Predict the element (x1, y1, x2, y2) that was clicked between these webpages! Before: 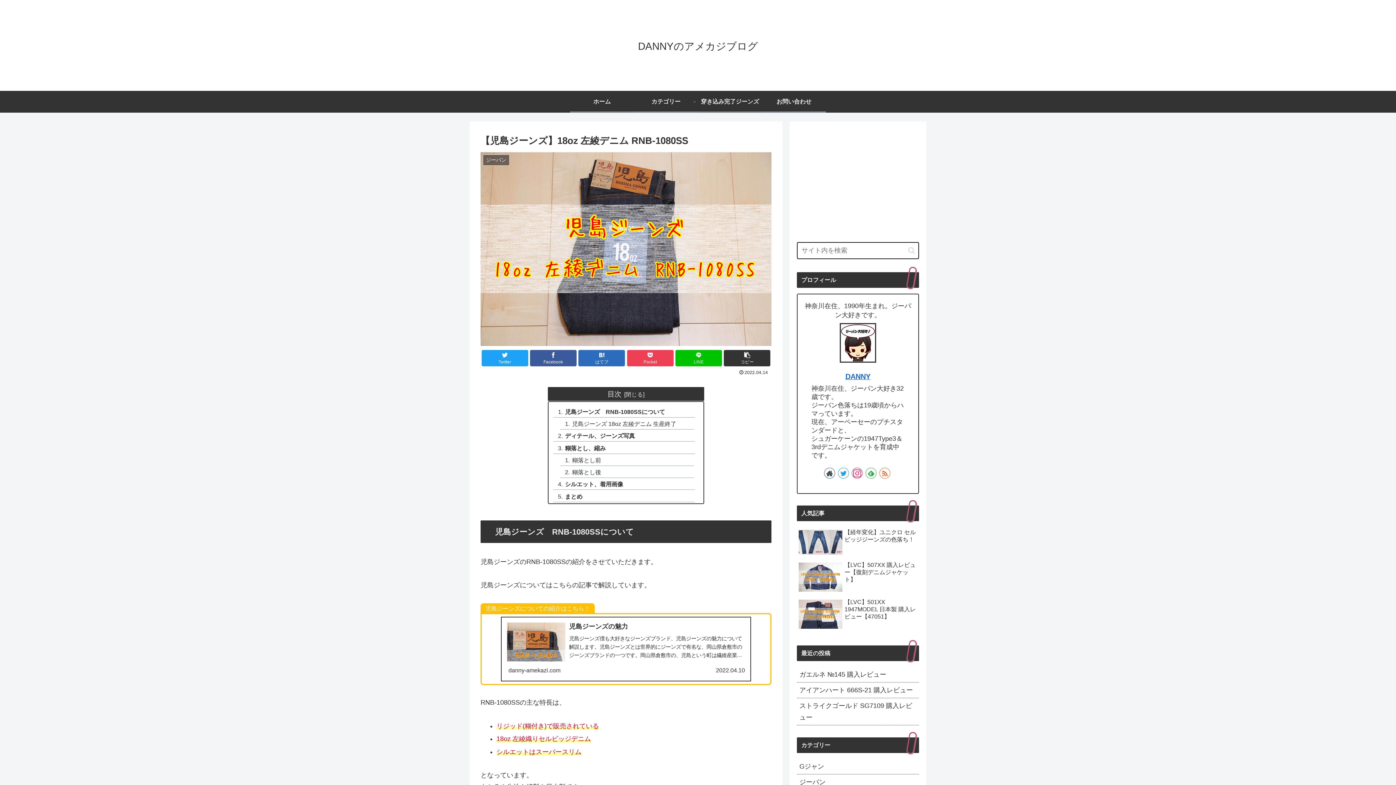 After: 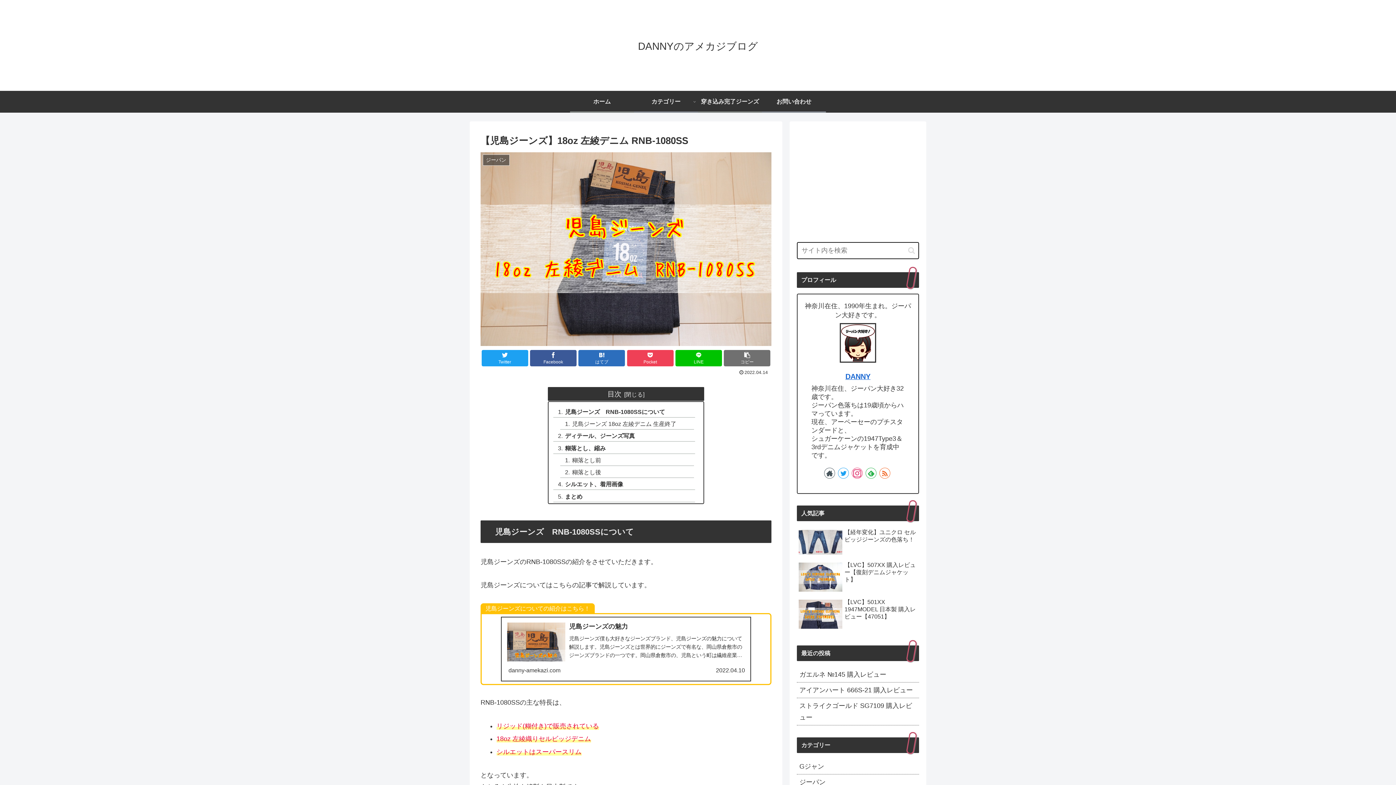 Action: bbox: (724, 350, 770, 366) label: コピー